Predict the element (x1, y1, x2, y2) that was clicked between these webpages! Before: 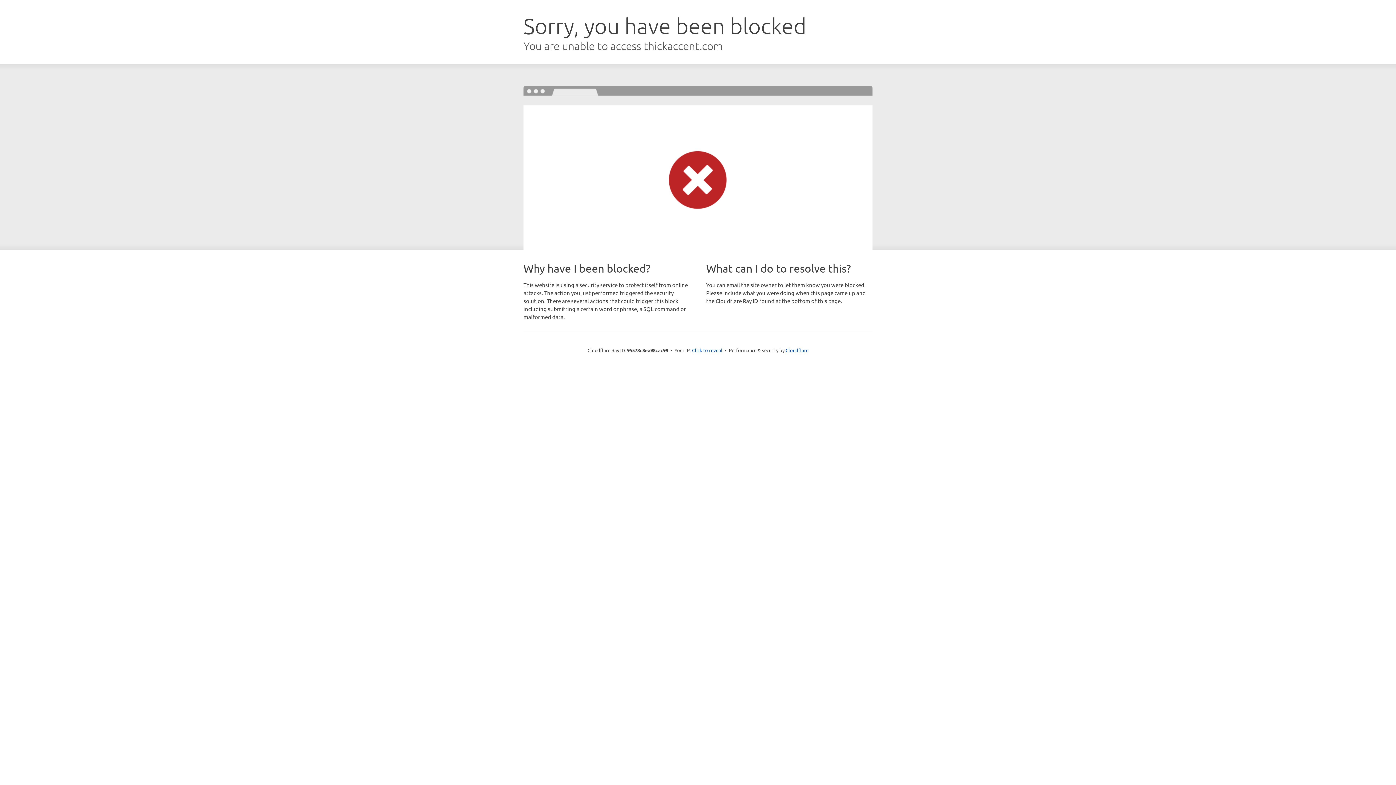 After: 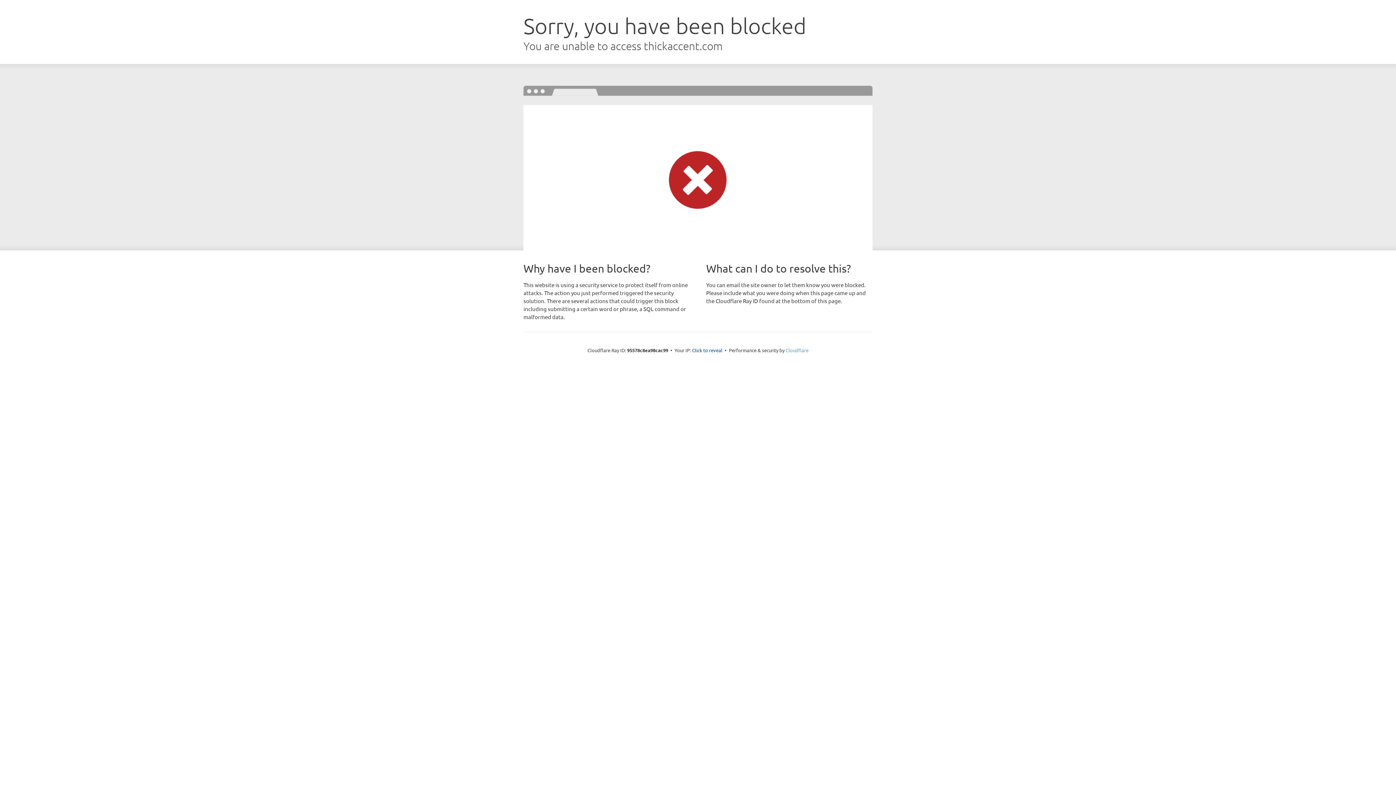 Action: label: Cloudflare bbox: (785, 347, 808, 353)